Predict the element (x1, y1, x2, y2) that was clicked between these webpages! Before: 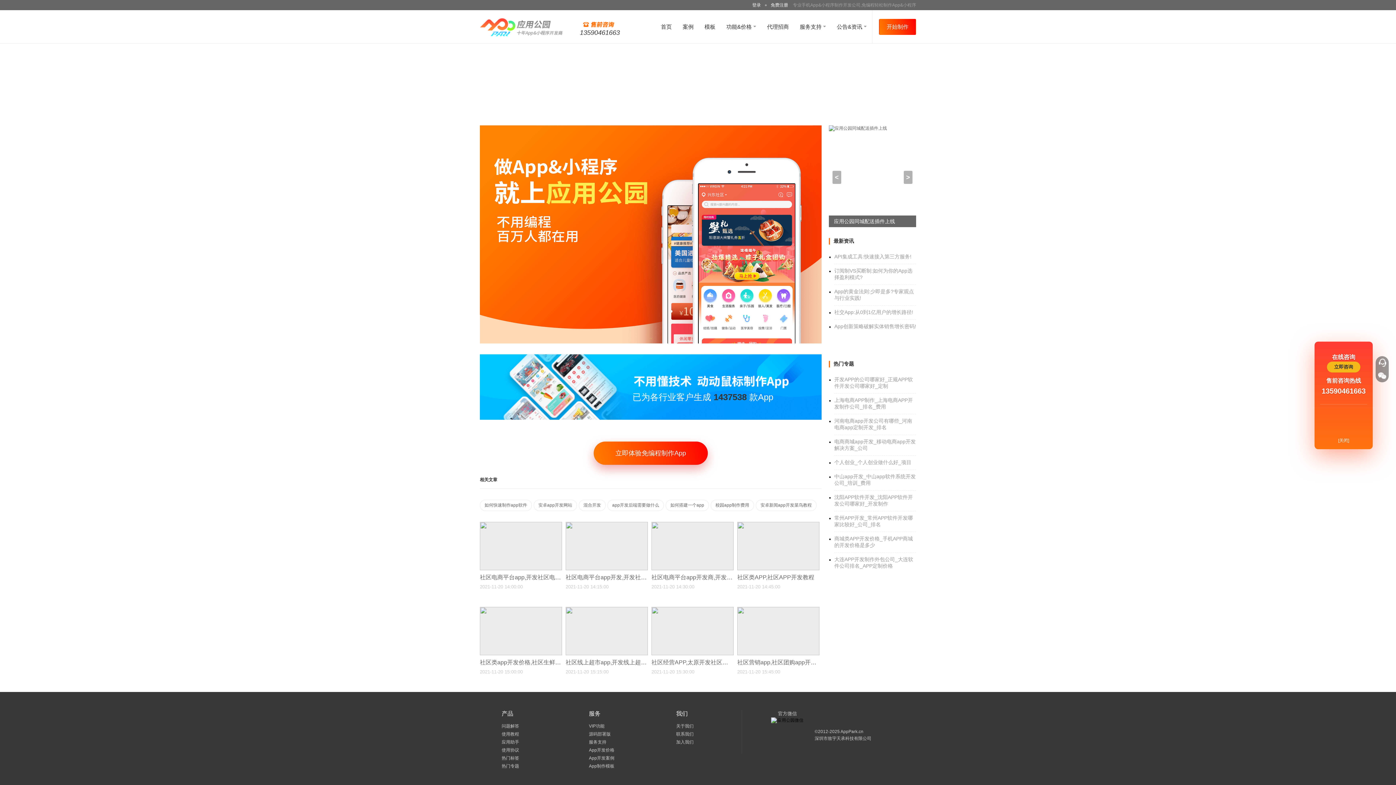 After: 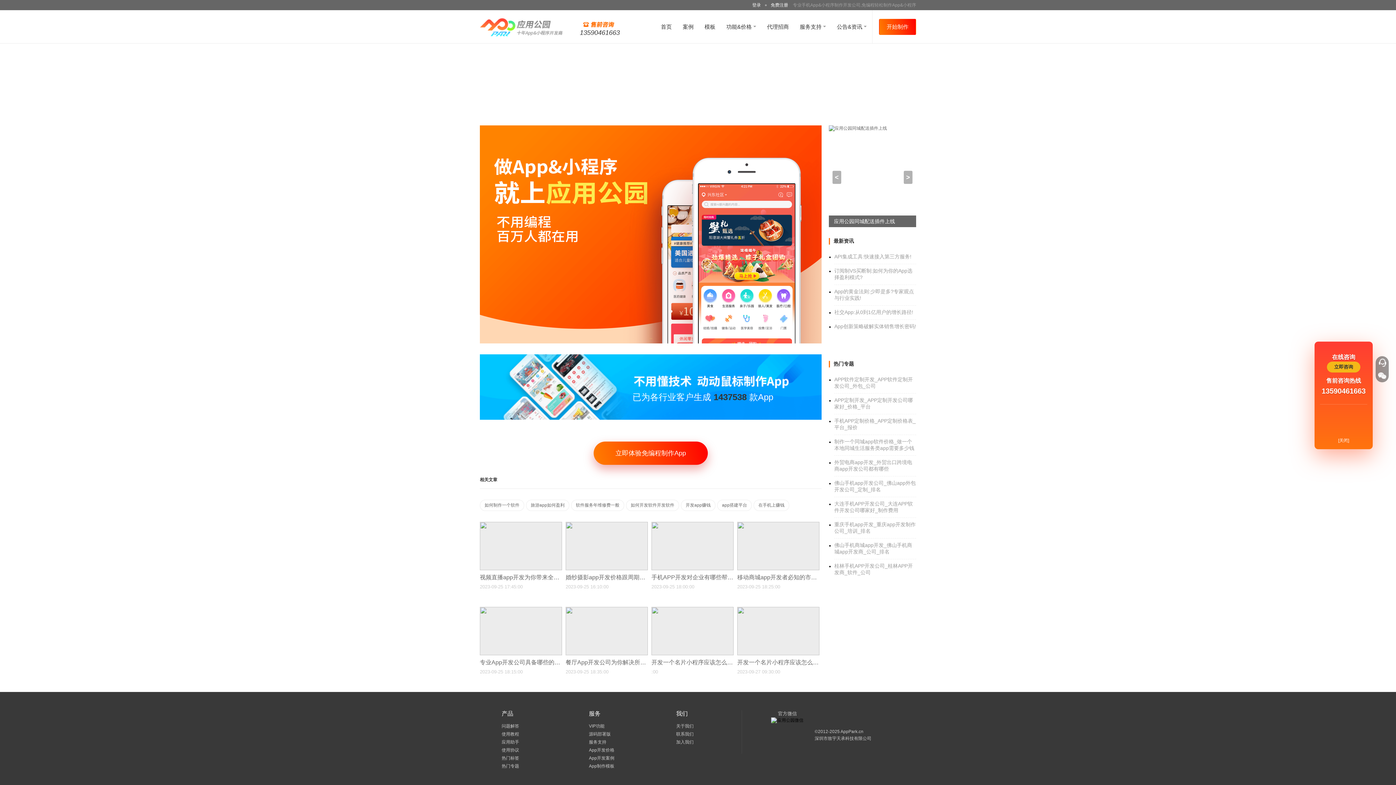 Action: bbox: (737, 659, 853, 665) label: 社区营销app,社区团购app开发需要什么资料 